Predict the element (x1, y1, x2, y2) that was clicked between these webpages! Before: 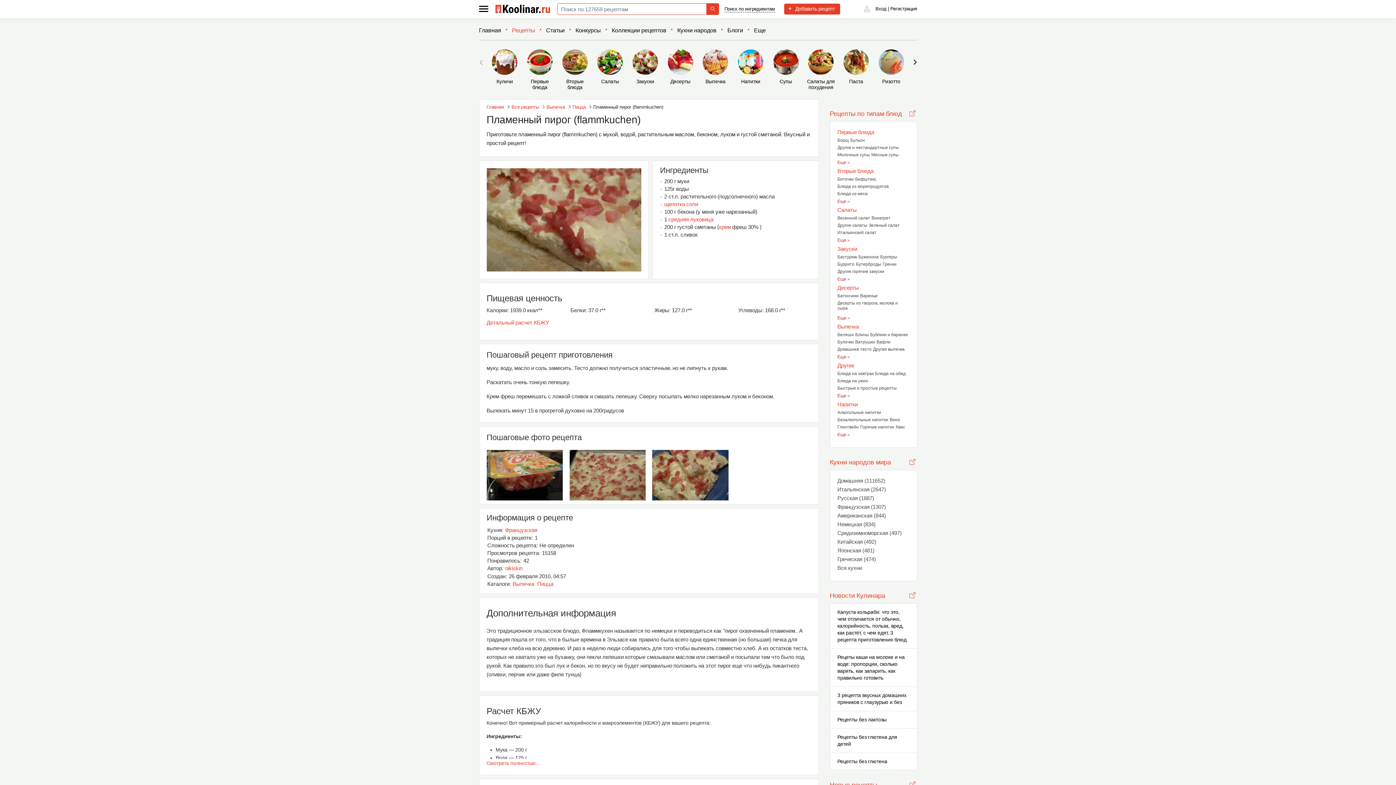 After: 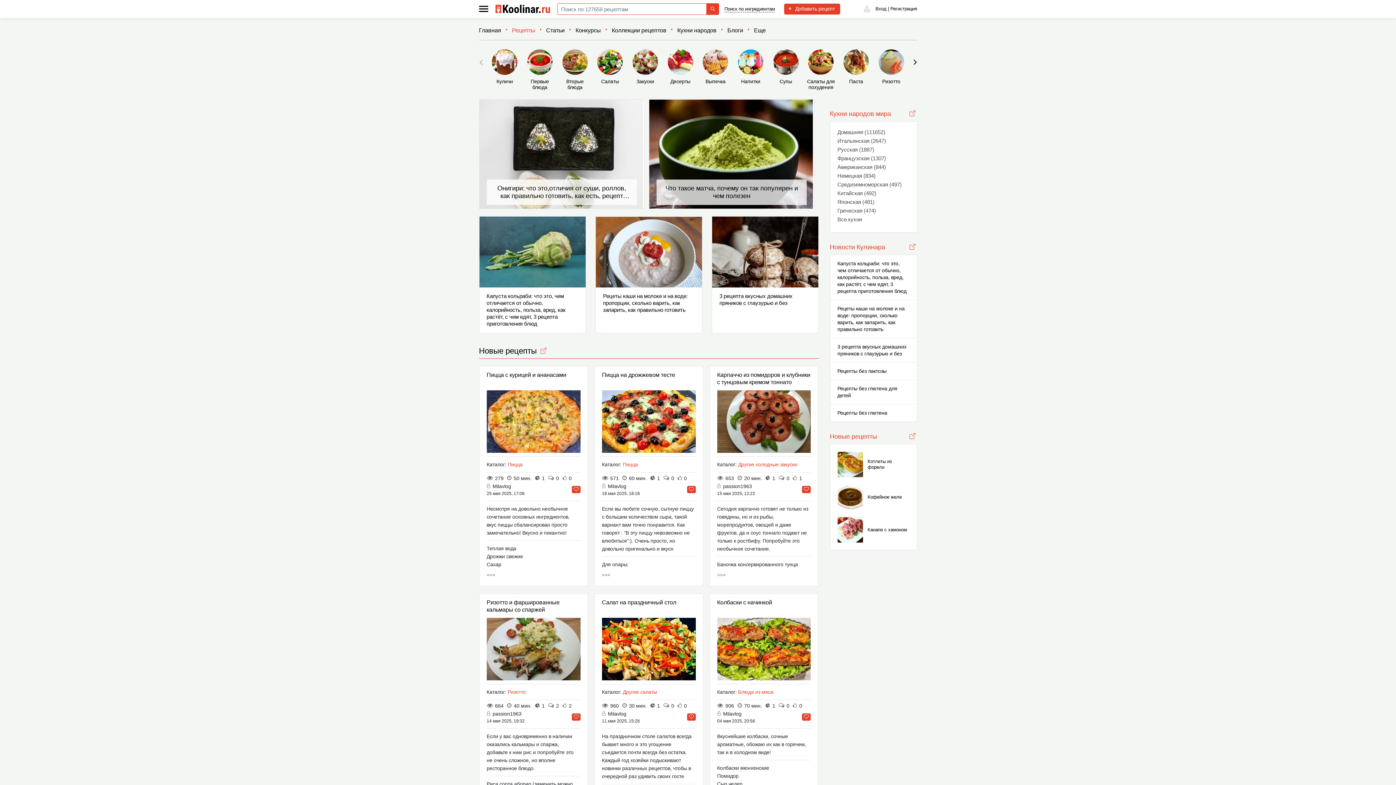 Action: bbox: (486, 104, 504, 109) label: Главная